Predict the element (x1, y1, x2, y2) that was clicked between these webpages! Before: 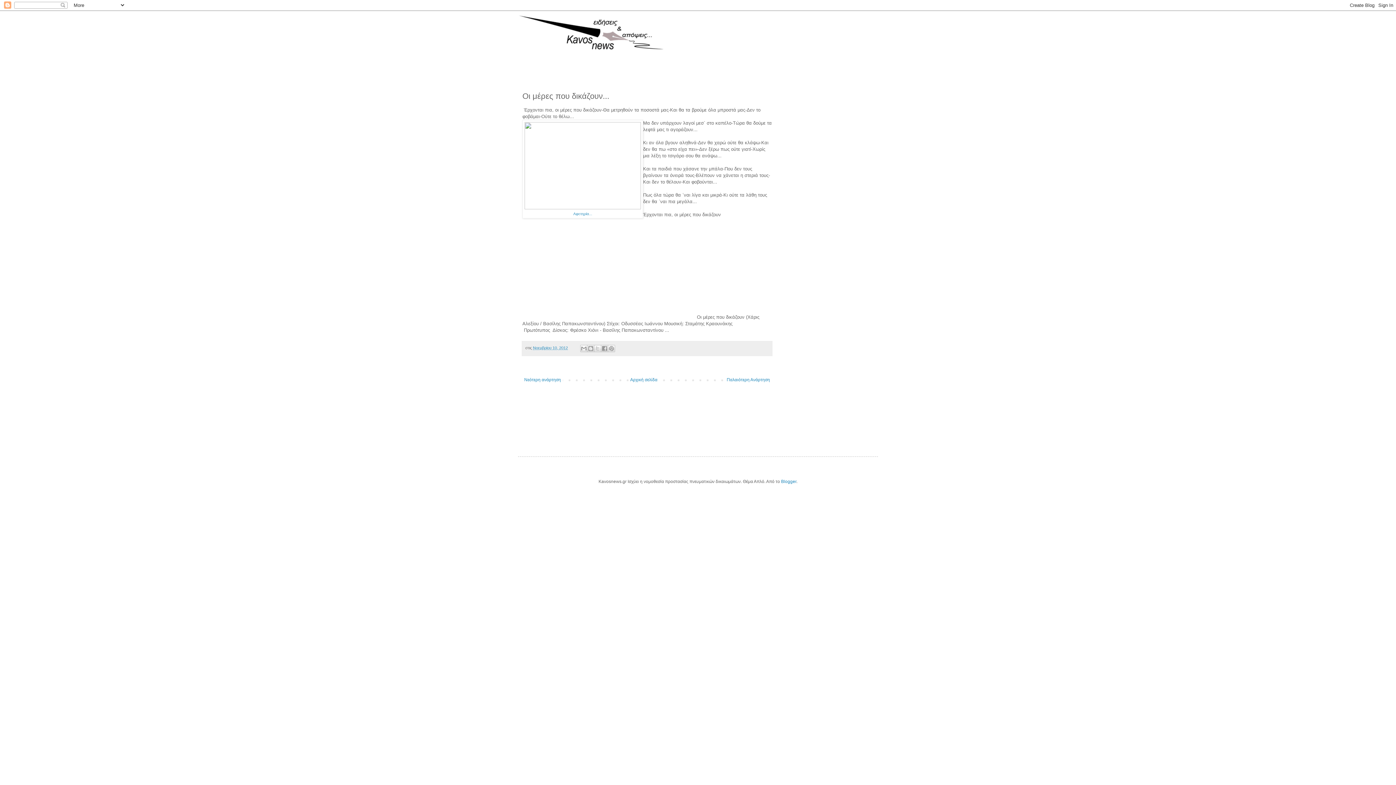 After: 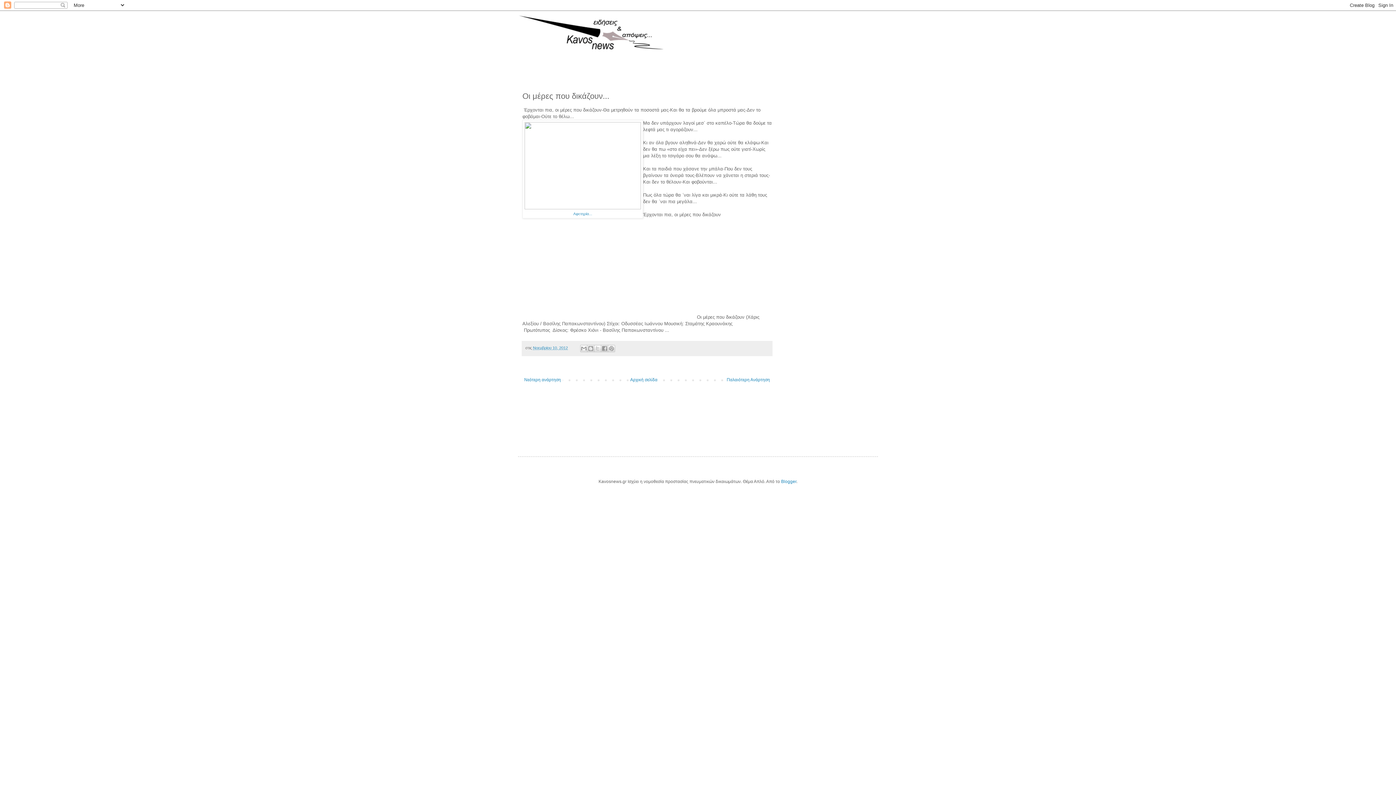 Action: bbox: (533, 345, 568, 350) label: Νοεμβρίου 10, 2012